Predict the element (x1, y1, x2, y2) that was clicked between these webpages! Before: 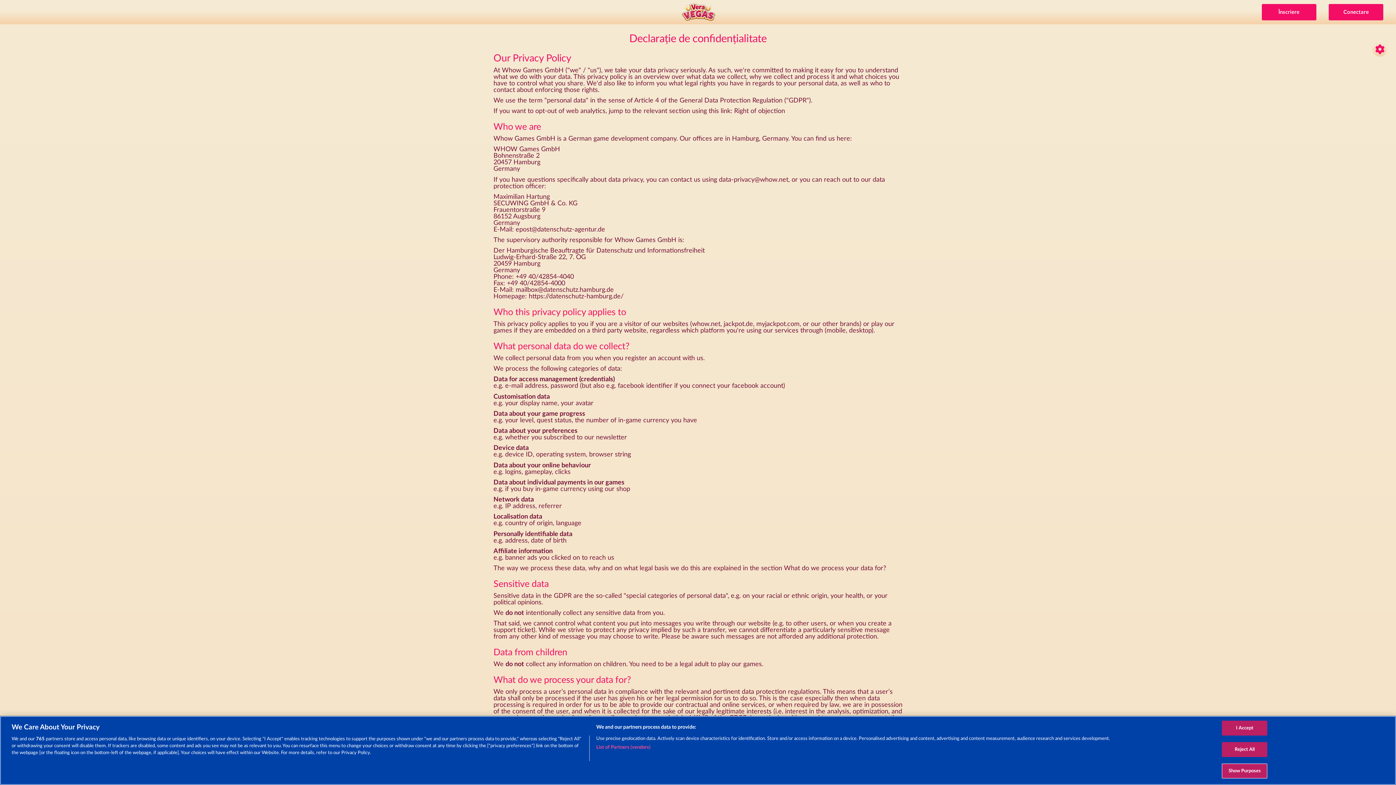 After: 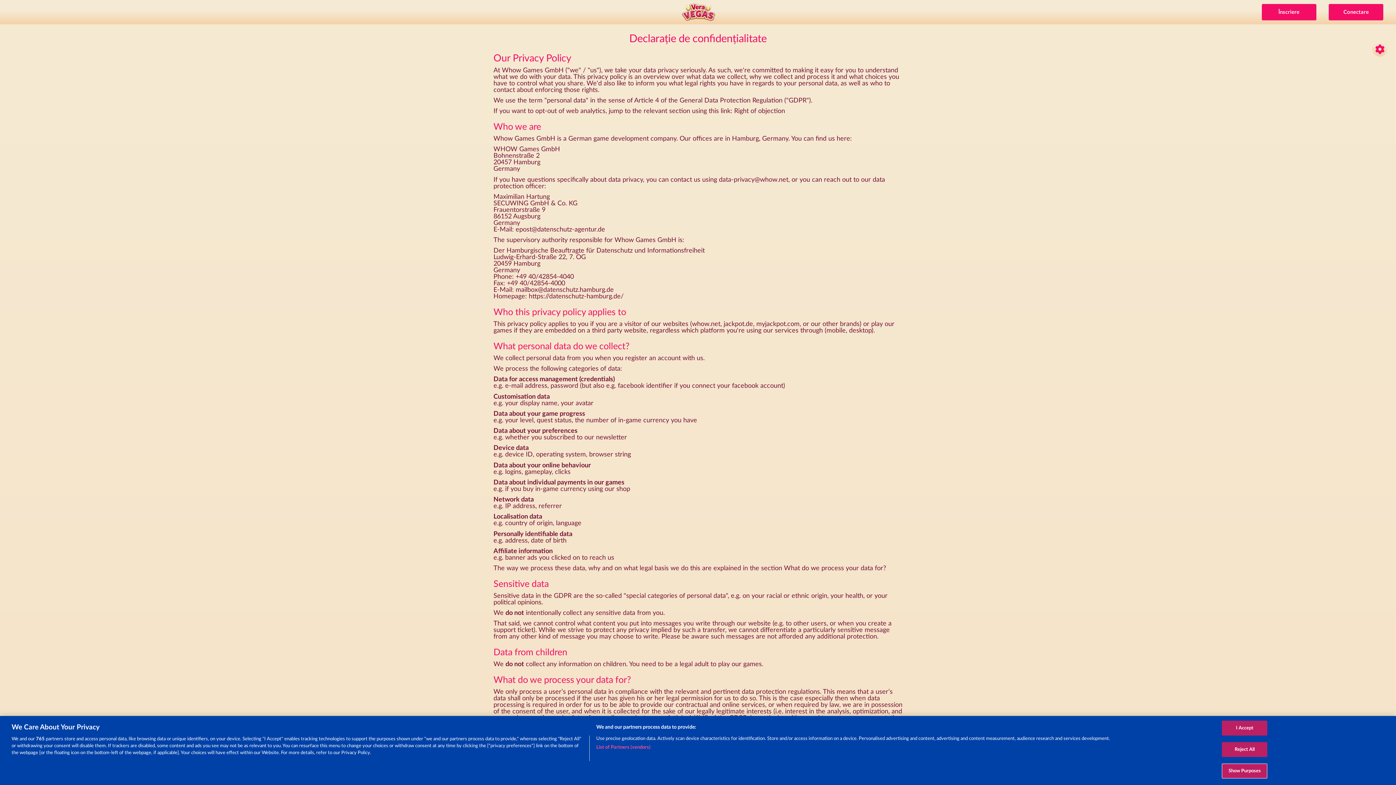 Action: label: Our Privacy Policy bbox: (493, 53, 571, 63)